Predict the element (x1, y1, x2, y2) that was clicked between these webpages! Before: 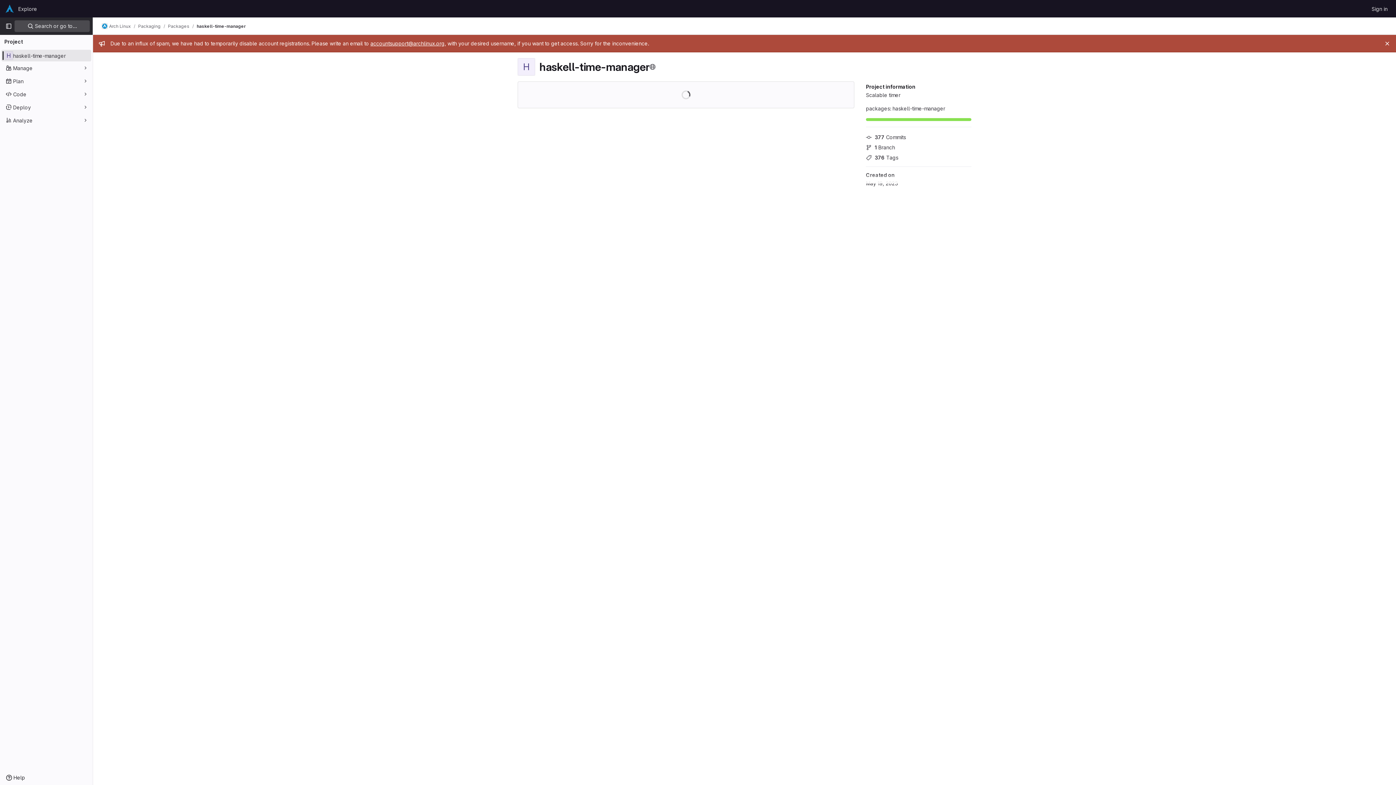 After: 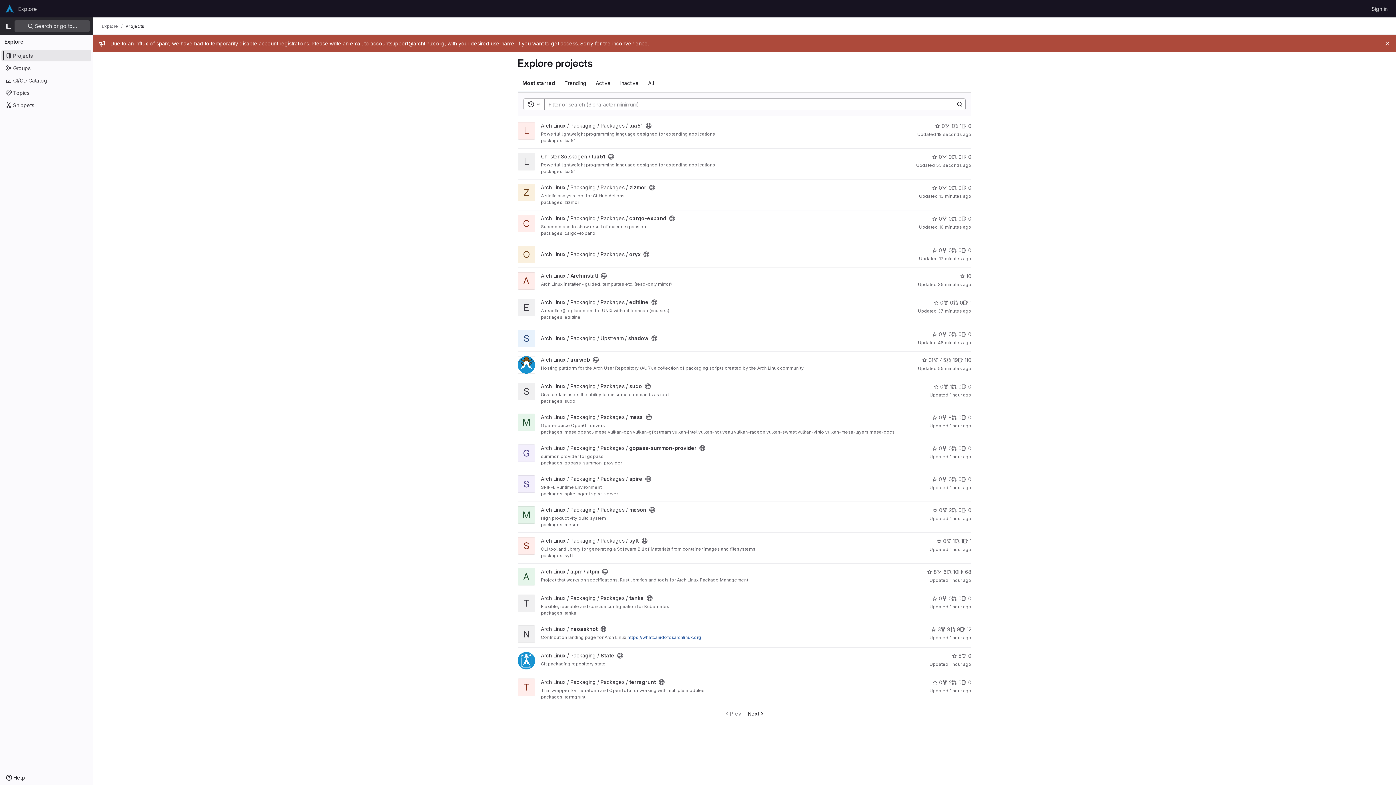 Action: label: Explore bbox: (15, 2, 40, 14)